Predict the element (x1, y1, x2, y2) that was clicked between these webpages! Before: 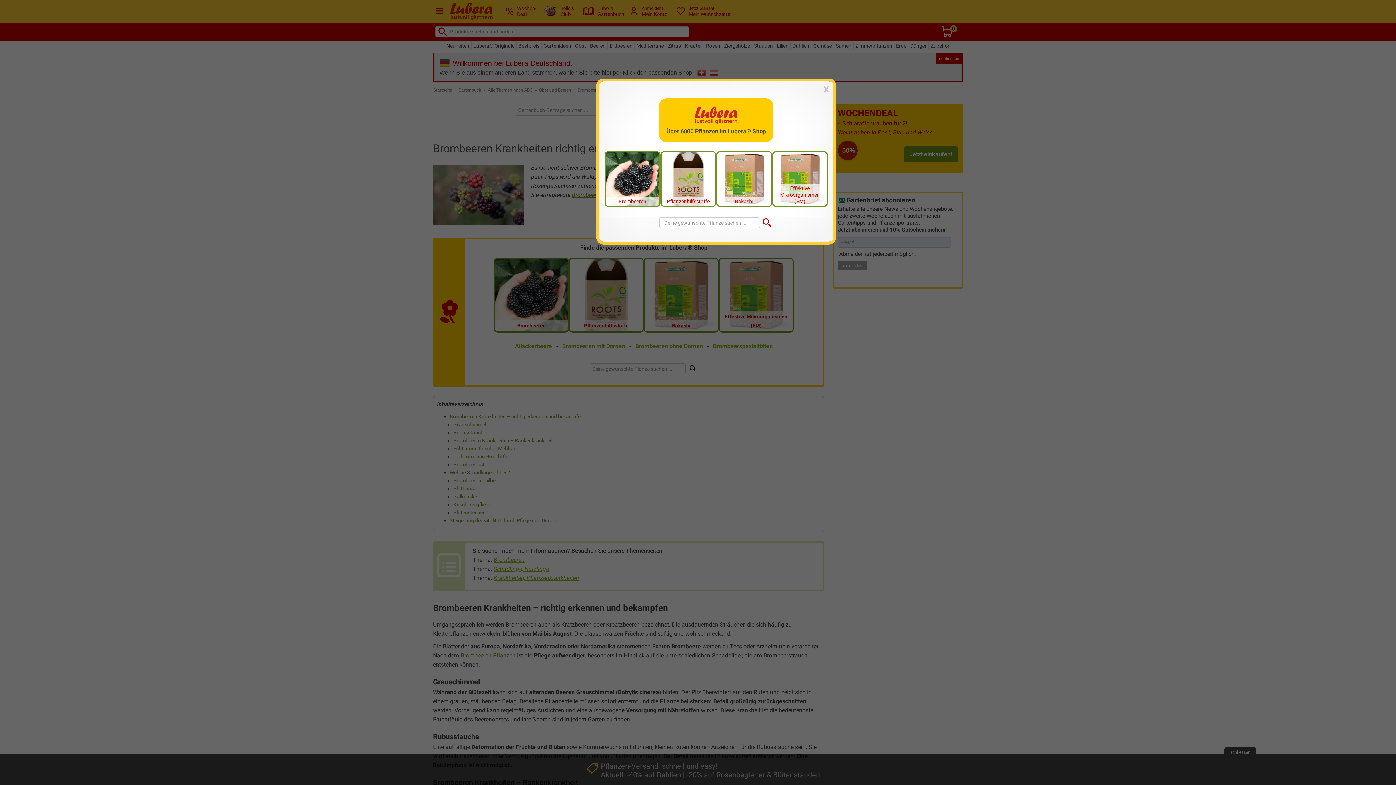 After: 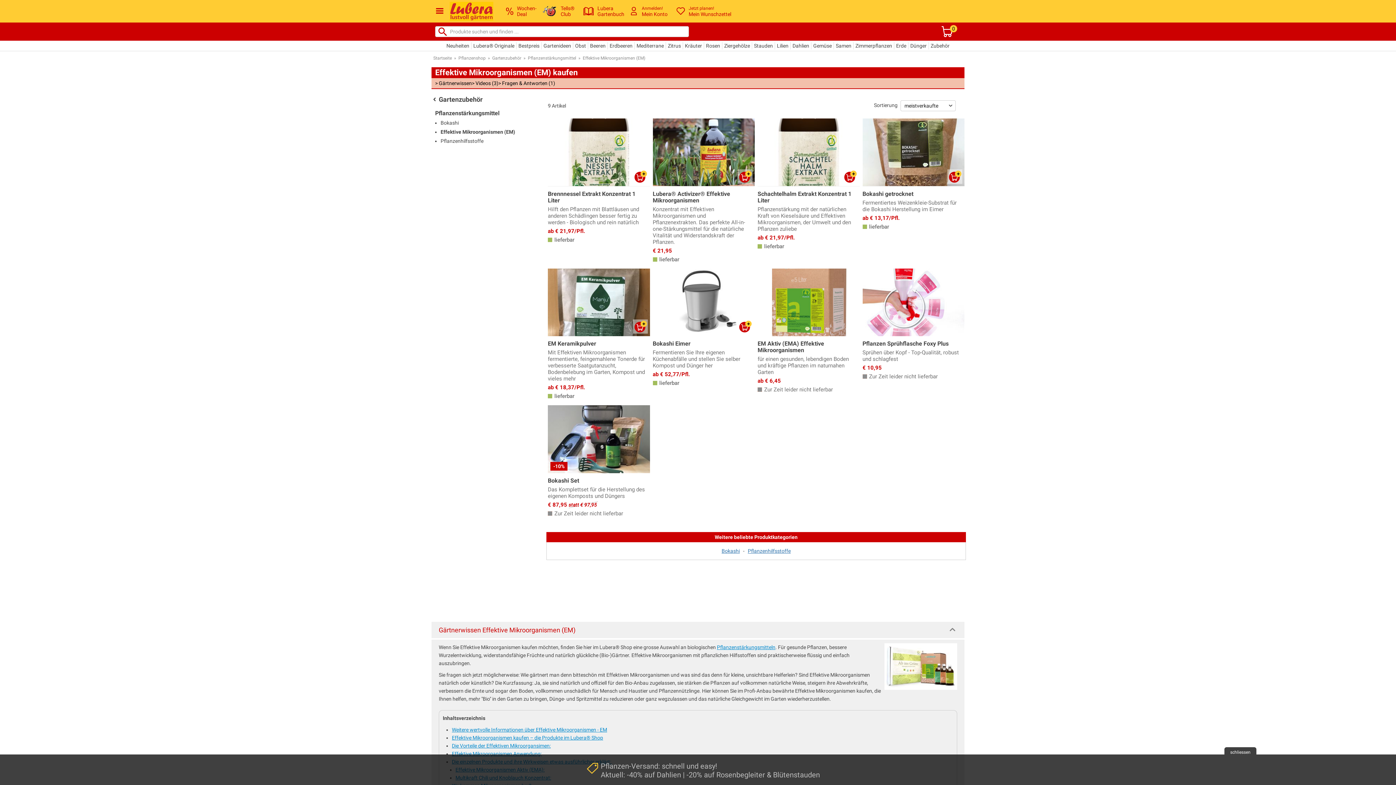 Action: label: Effektive Mikroorganismen (EM) bbox: (773, 175, 826, 181)